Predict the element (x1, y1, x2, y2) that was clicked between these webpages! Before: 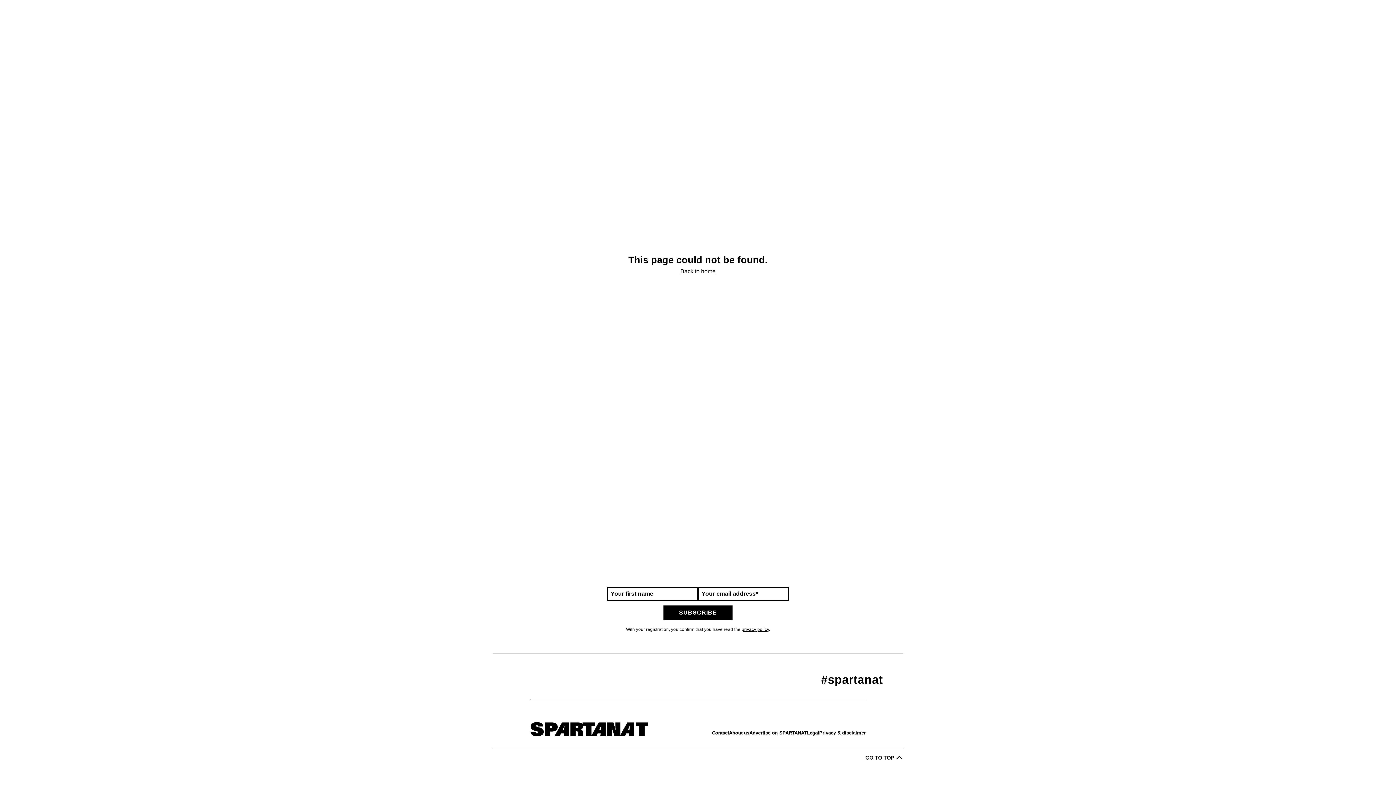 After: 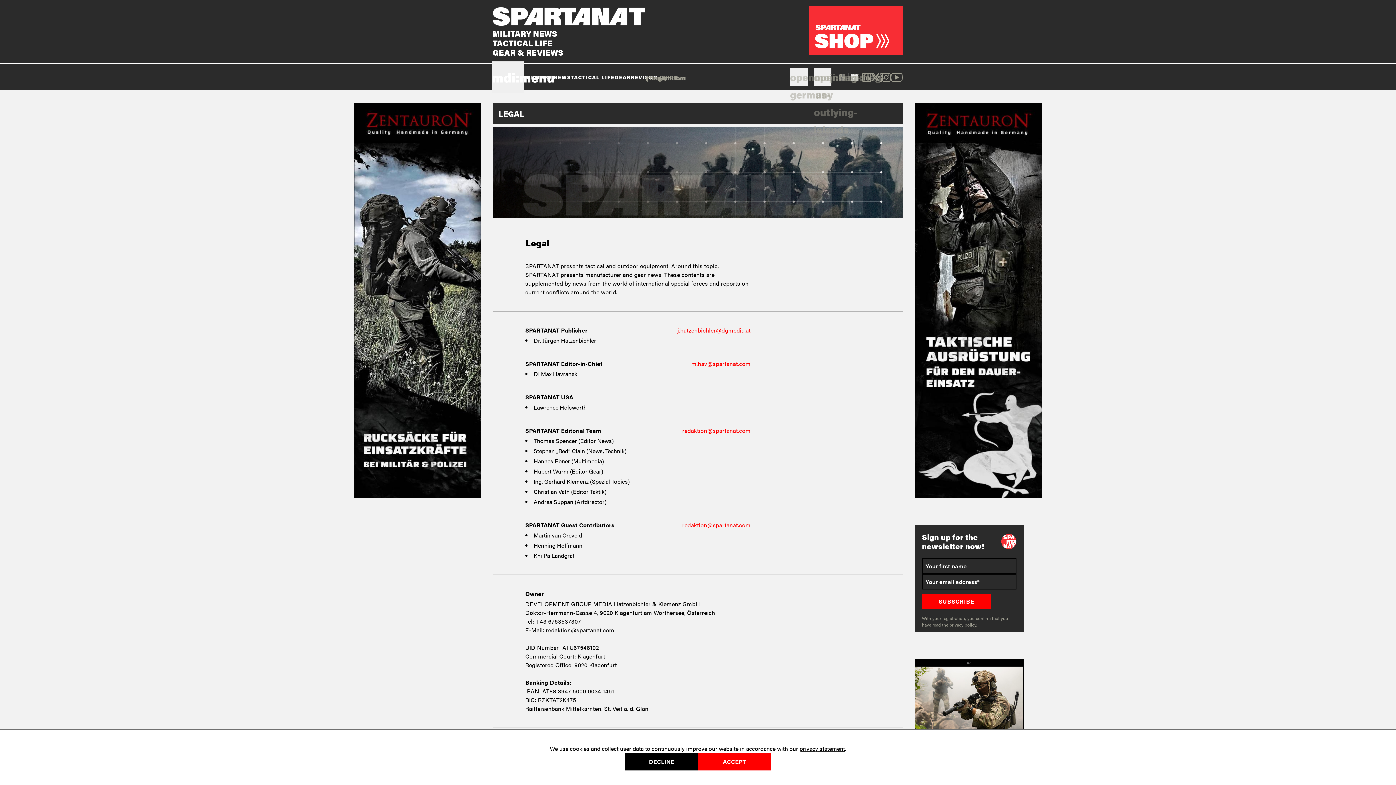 Action: label: Legal bbox: (807, 729, 819, 736)